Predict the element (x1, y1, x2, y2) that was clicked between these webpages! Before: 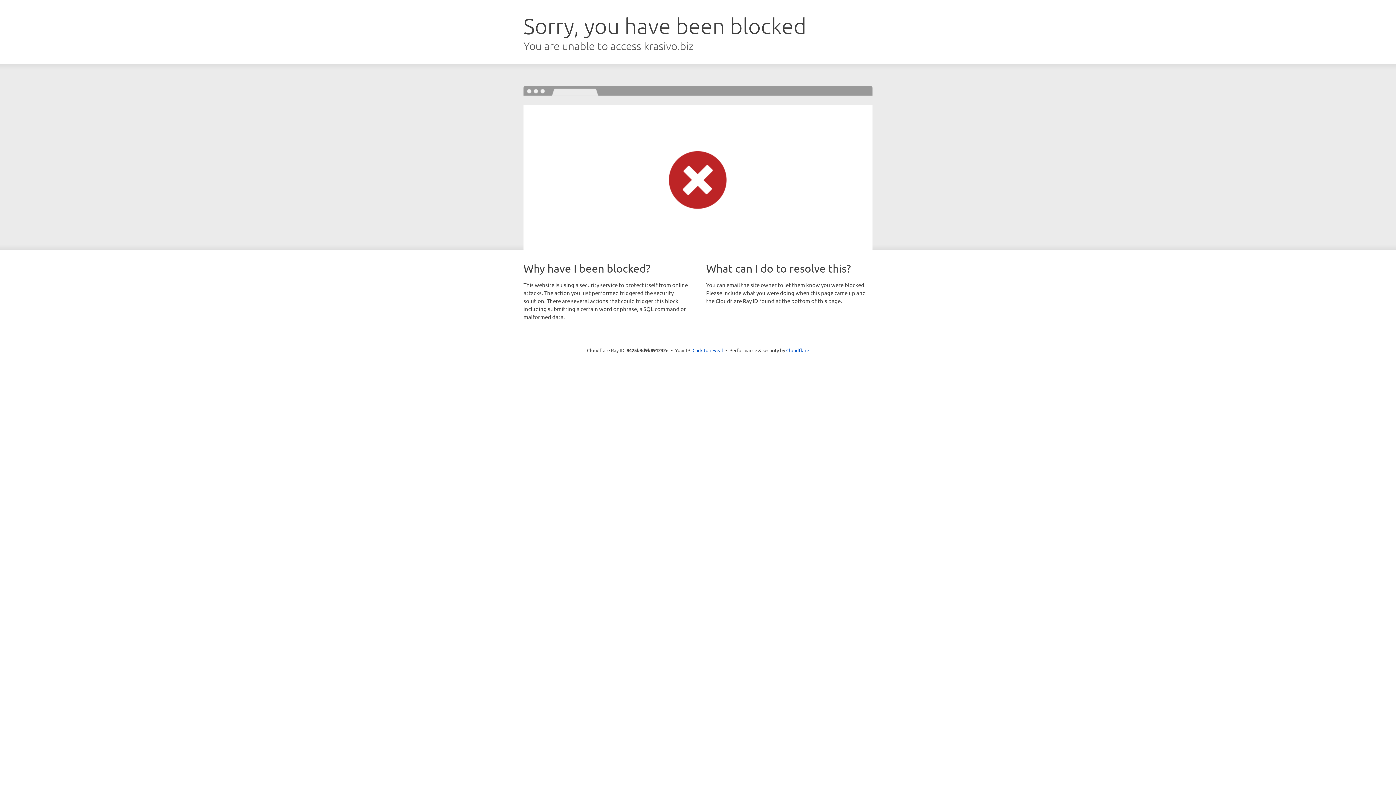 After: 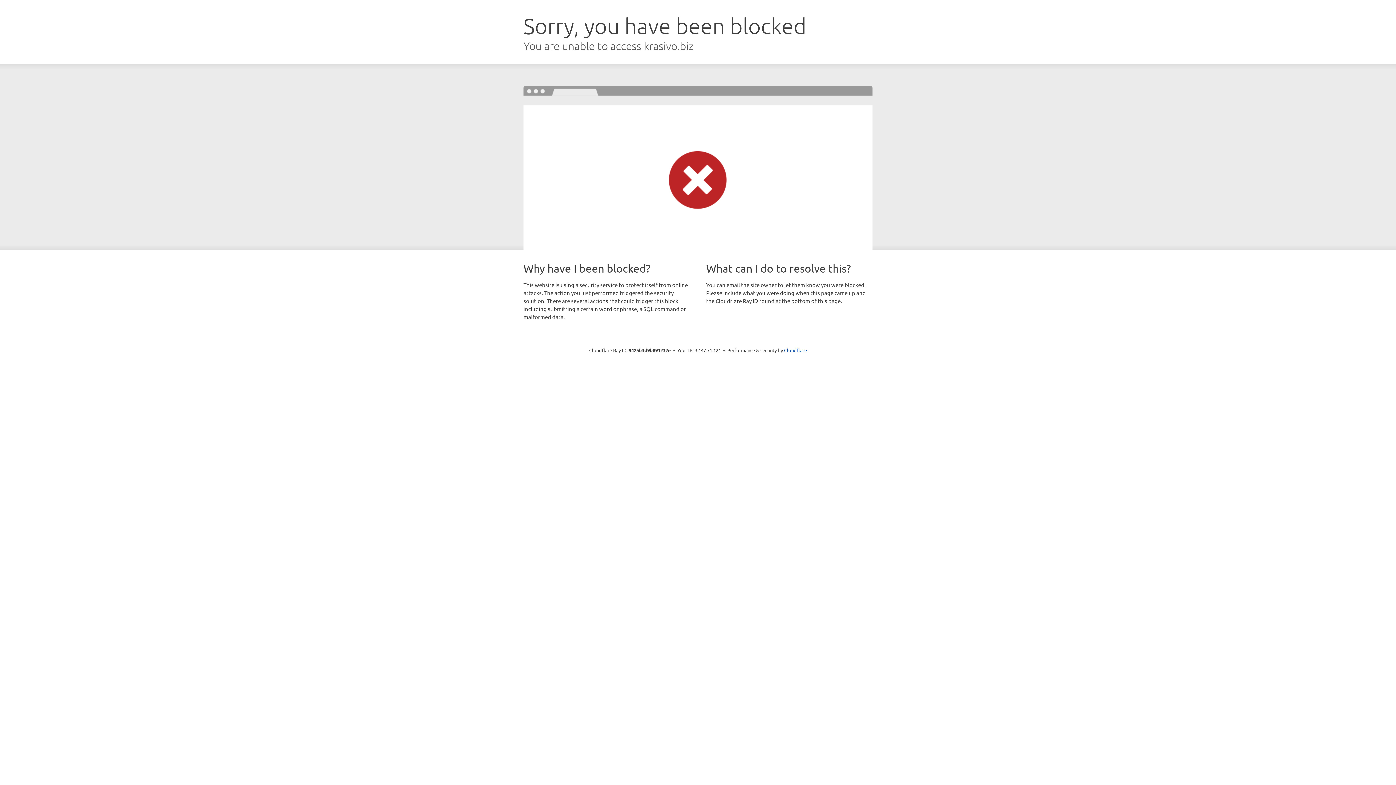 Action: bbox: (692, 346, 723, 353) label: Click to reveal